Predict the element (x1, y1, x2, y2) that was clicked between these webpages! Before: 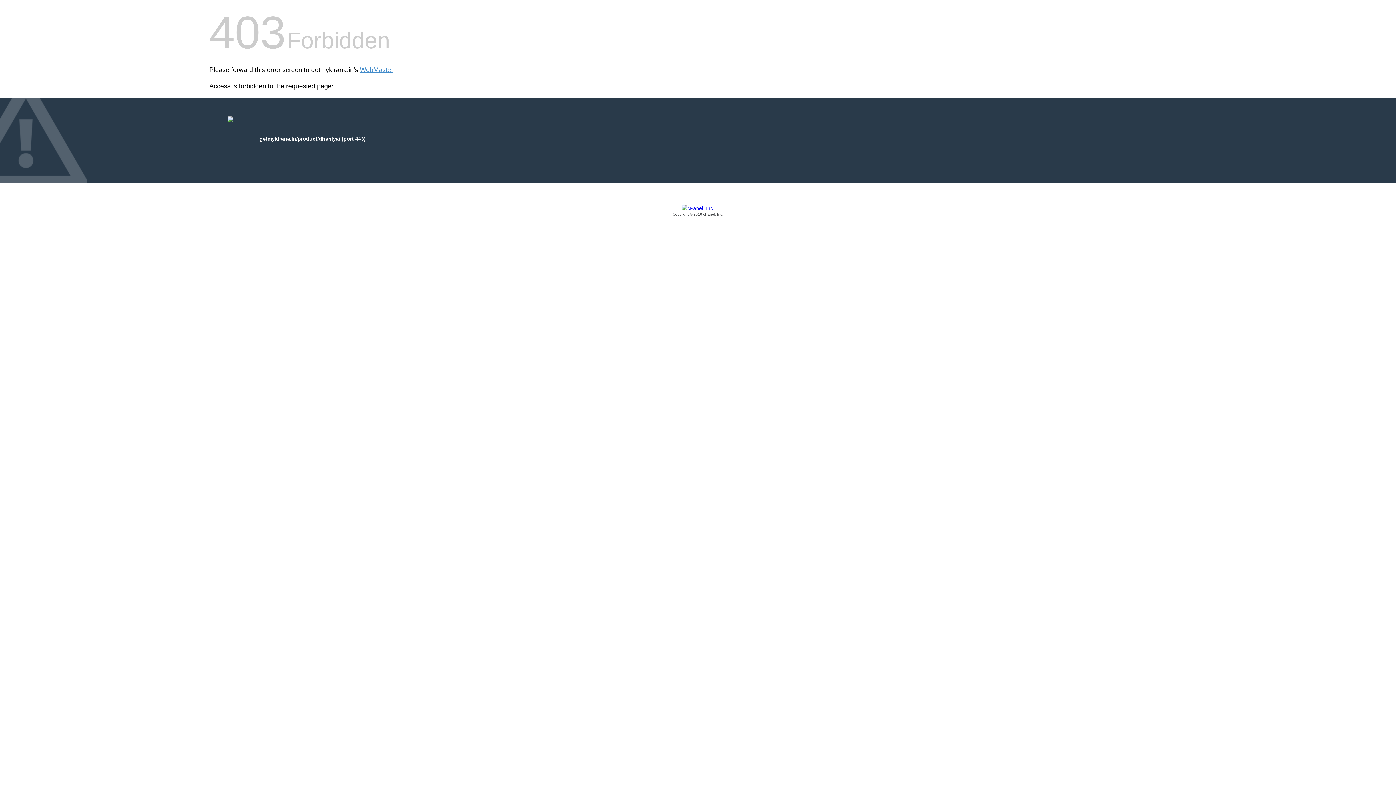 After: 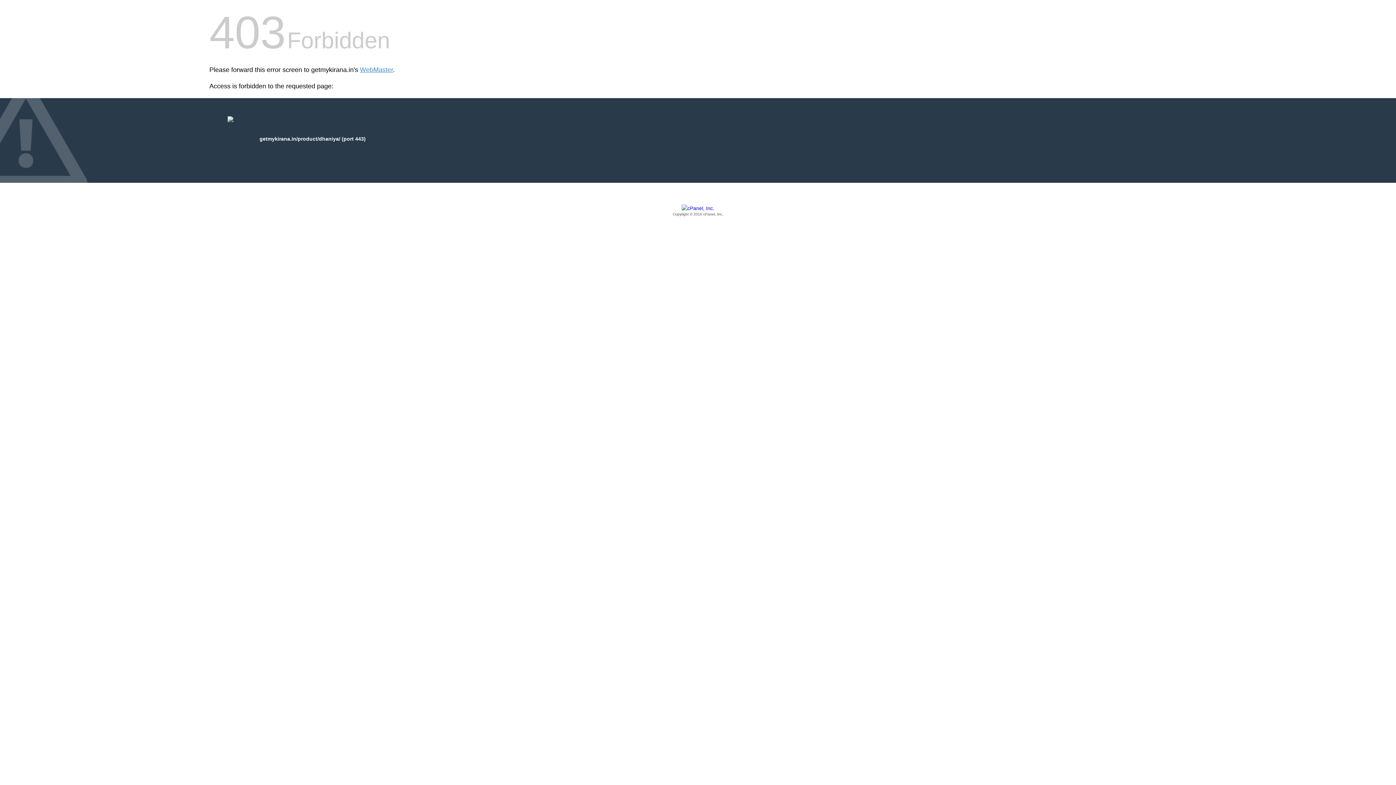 Action: bbox: (209, 205, 1186, 217) label: Copyright © 2016 cPanel, Inc.